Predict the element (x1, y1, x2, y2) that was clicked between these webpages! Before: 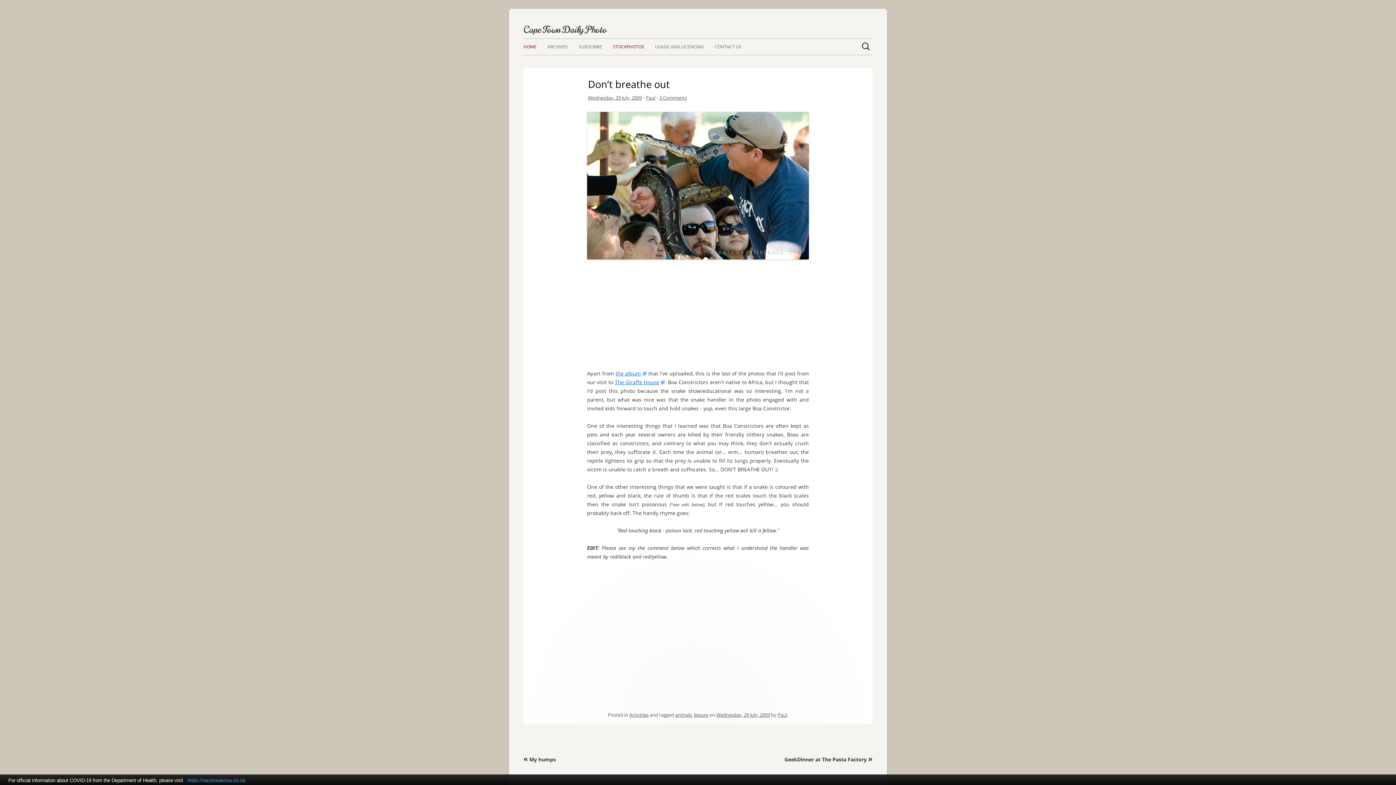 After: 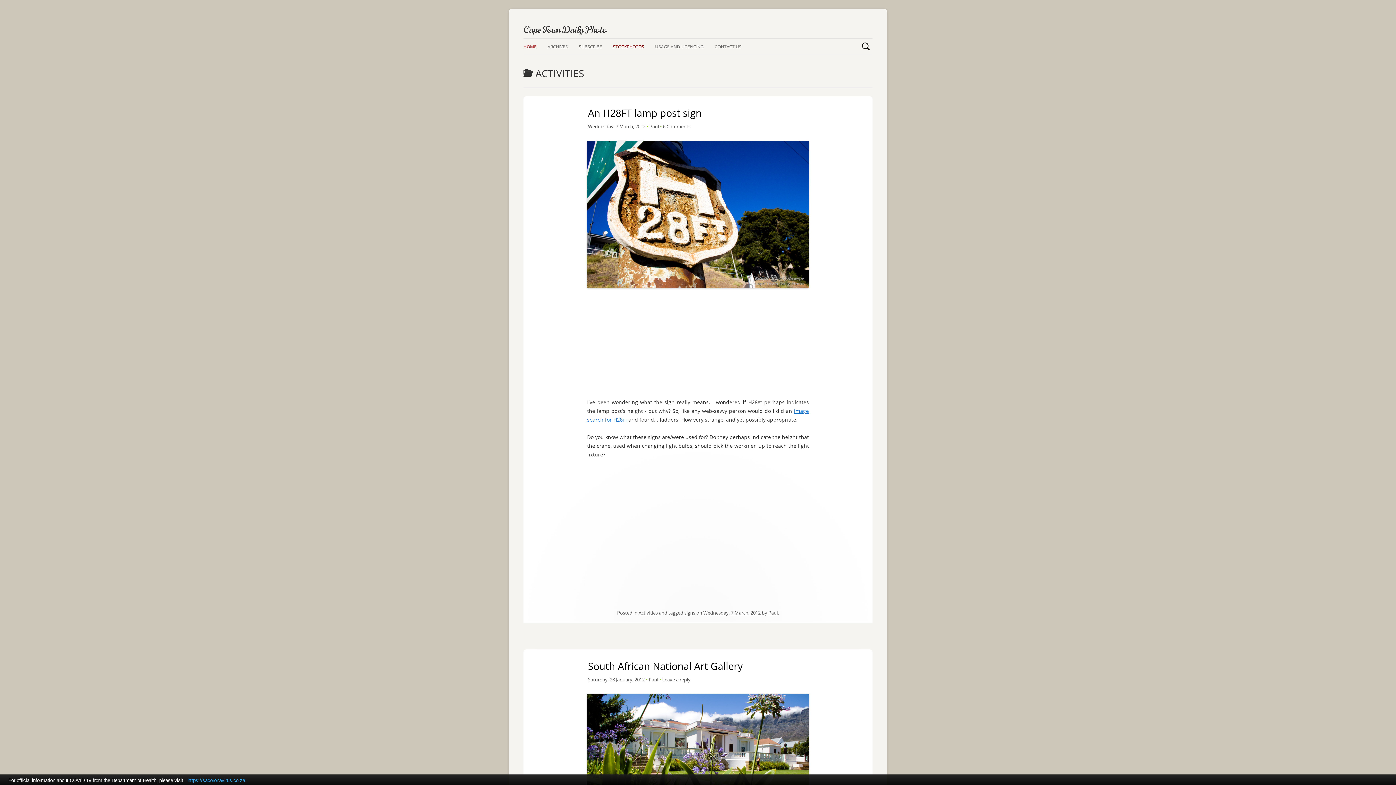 Action: label: Activities bbox: (629, 712, 648, 718)